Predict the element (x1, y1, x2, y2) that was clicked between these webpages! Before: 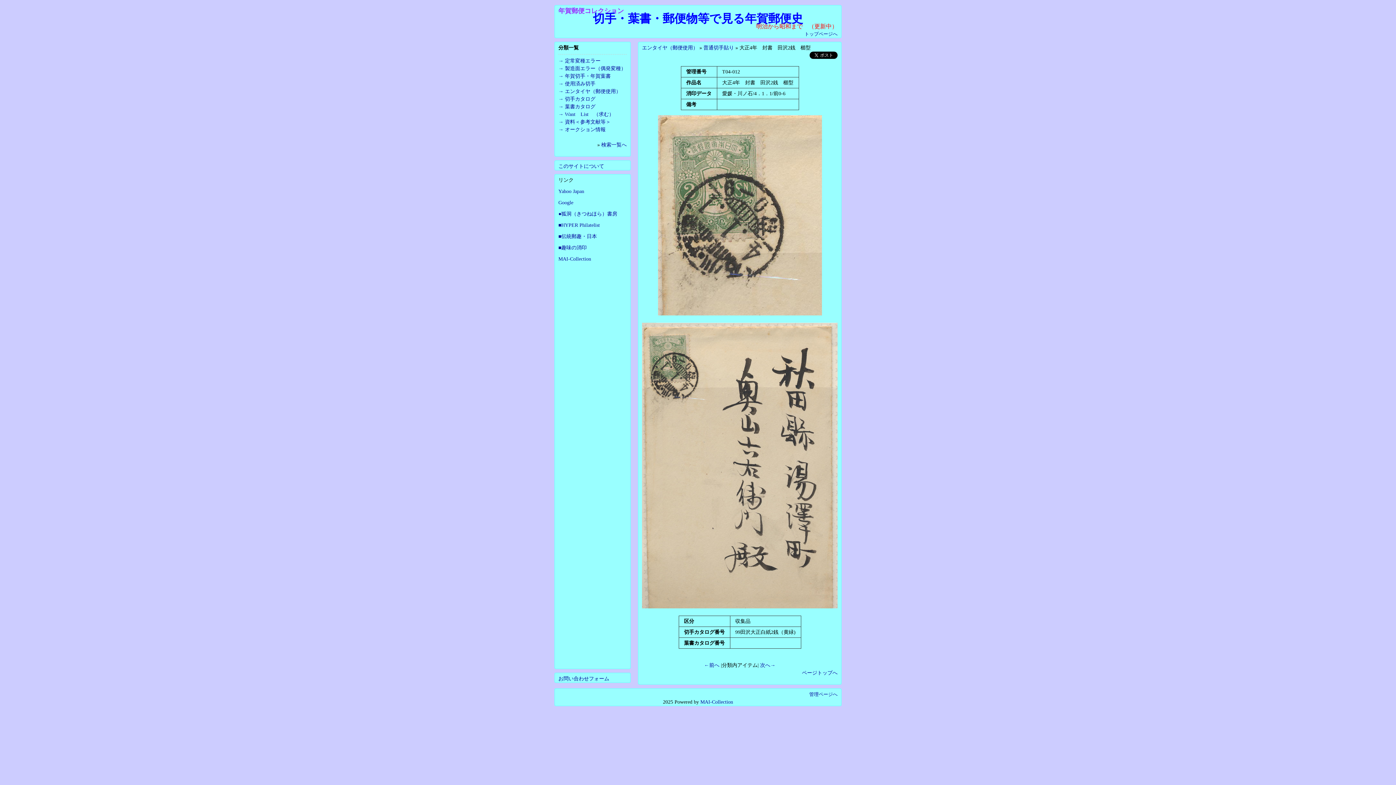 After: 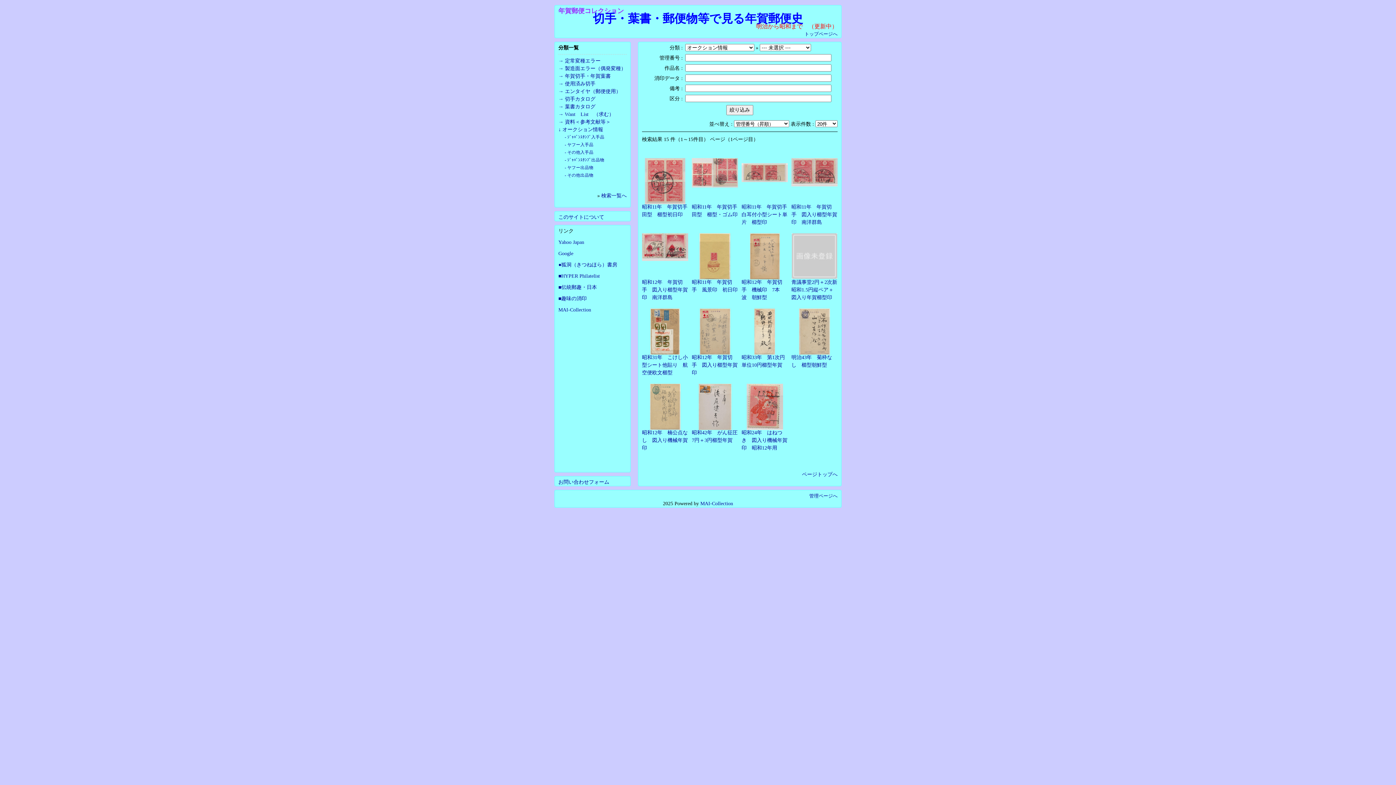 Action: label: オークション情報 bbox: (565, 126, 605, 132)